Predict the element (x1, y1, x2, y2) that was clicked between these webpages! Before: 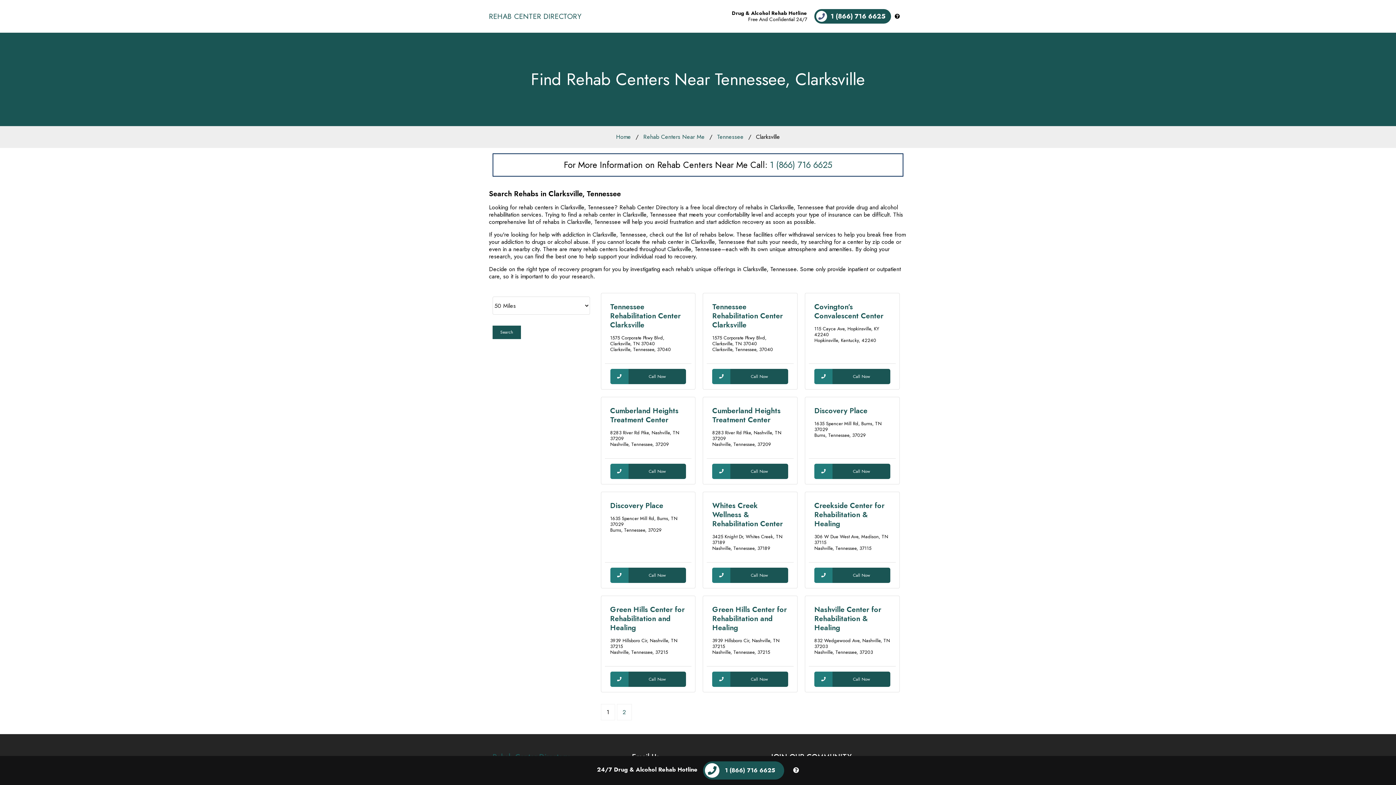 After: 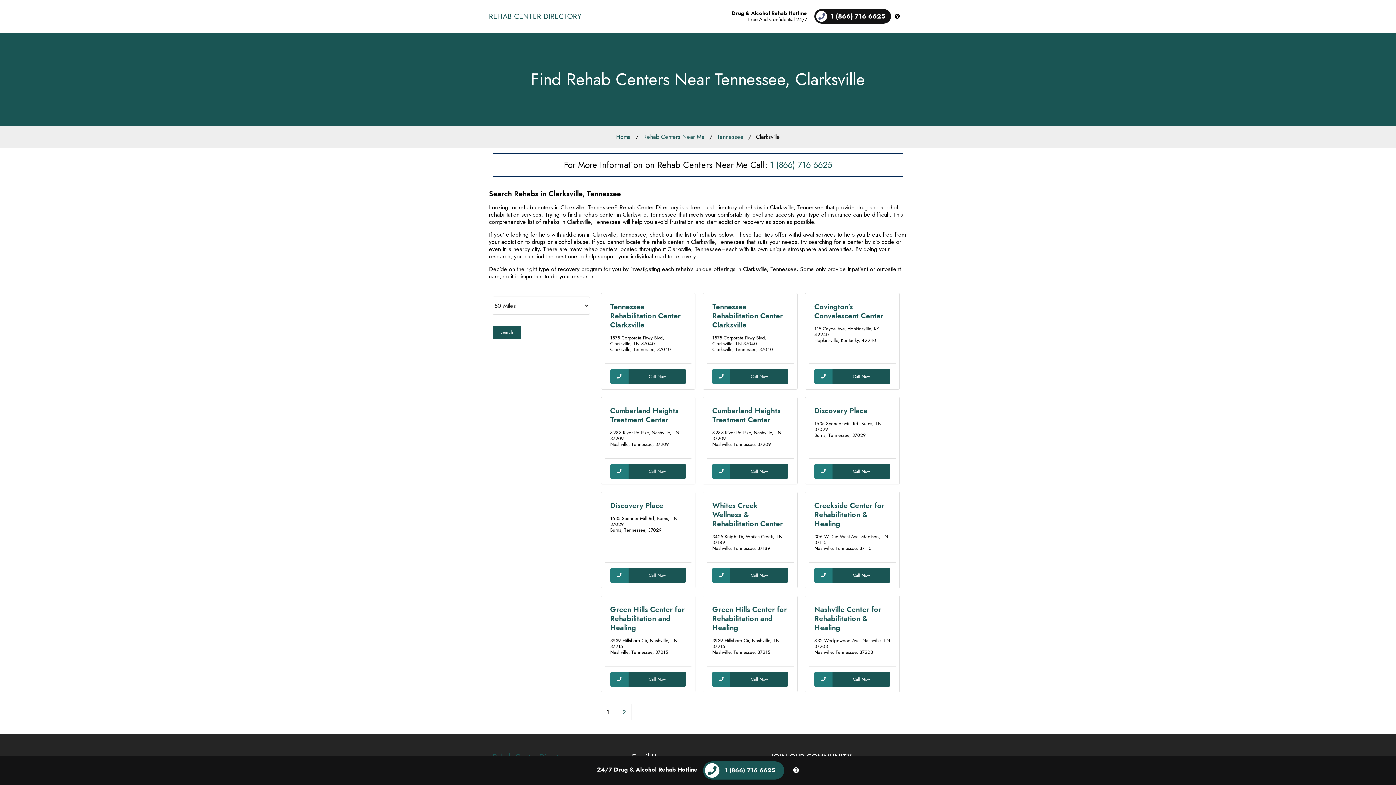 Action: label: 1 (866) 716 6625 bbox: (814, 9, 891, 23)